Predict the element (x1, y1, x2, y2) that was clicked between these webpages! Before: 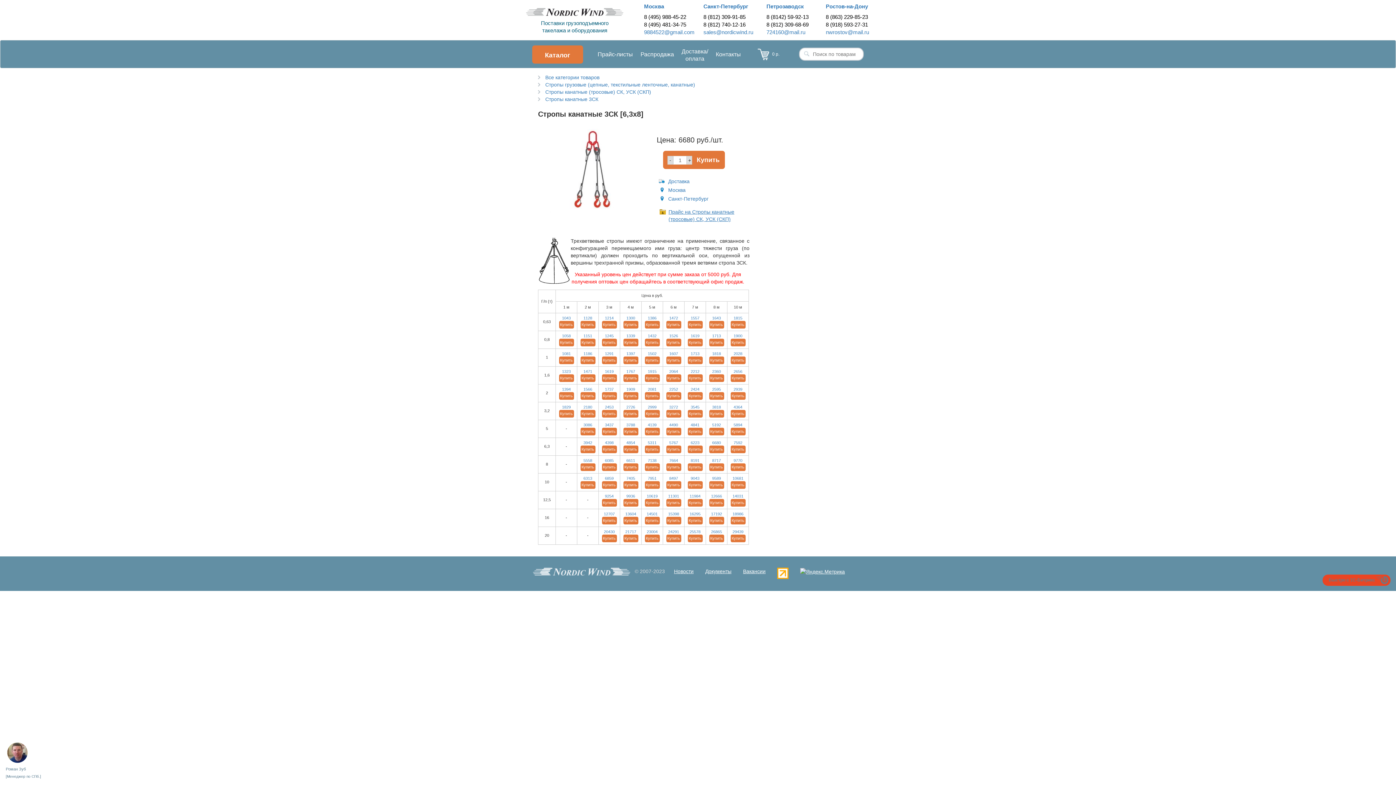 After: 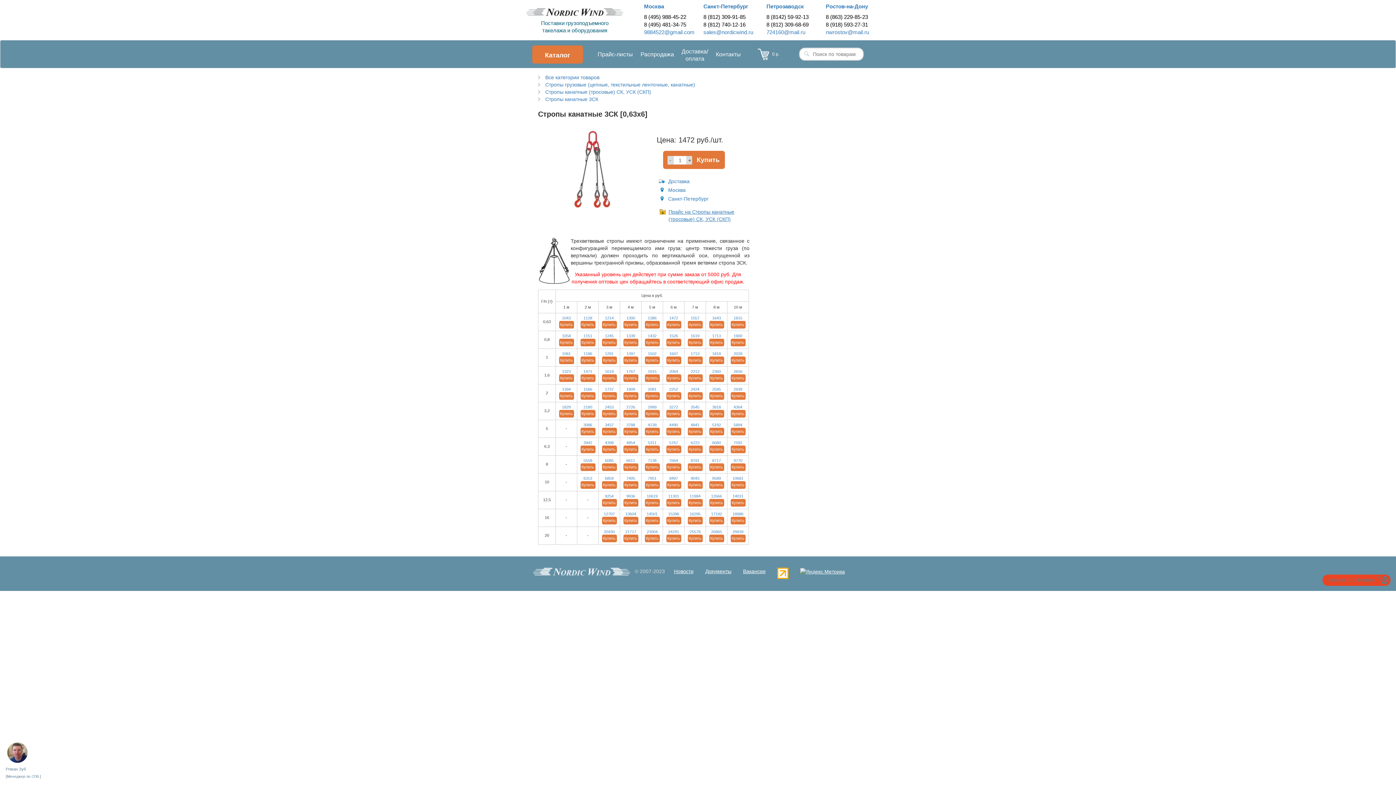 Action: bbox: (669, 316, 678, 320) label: 1472